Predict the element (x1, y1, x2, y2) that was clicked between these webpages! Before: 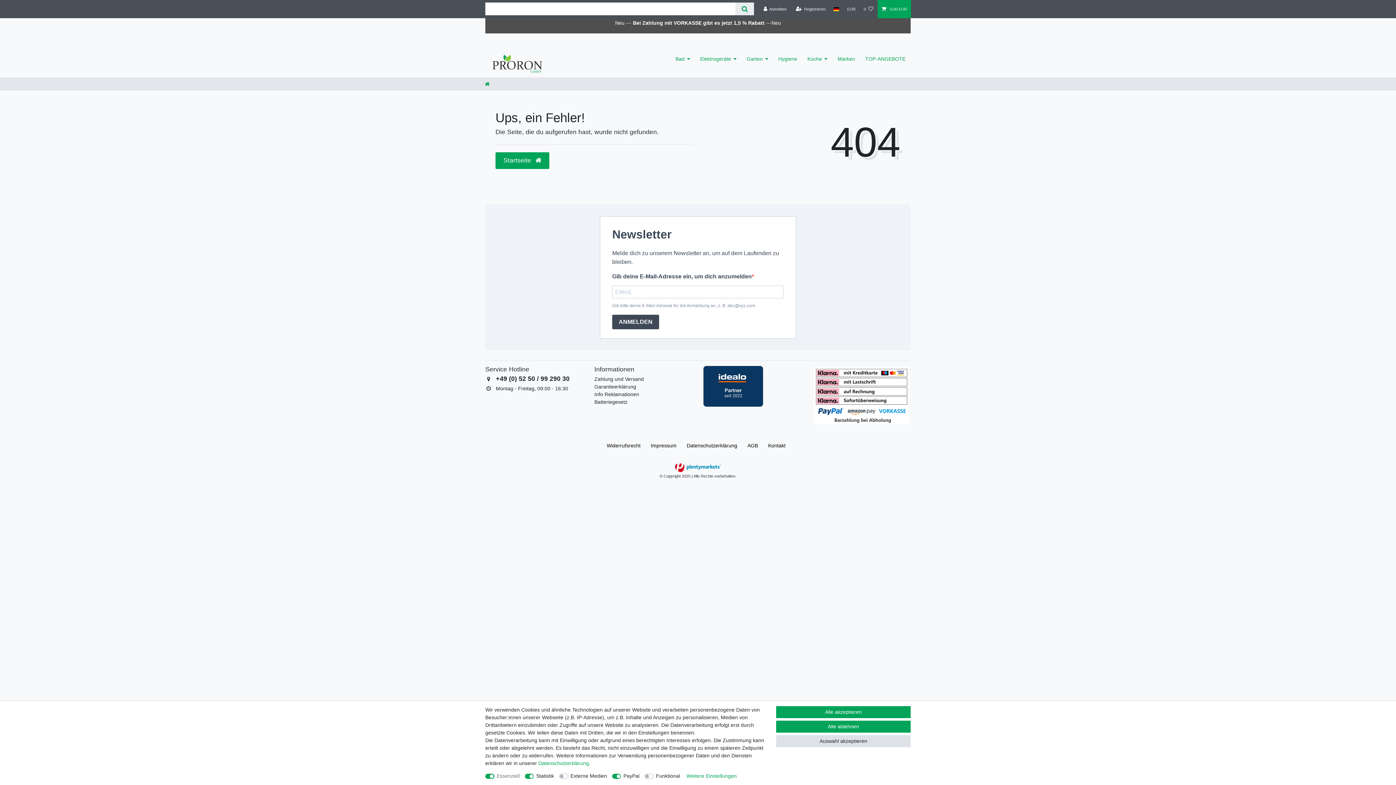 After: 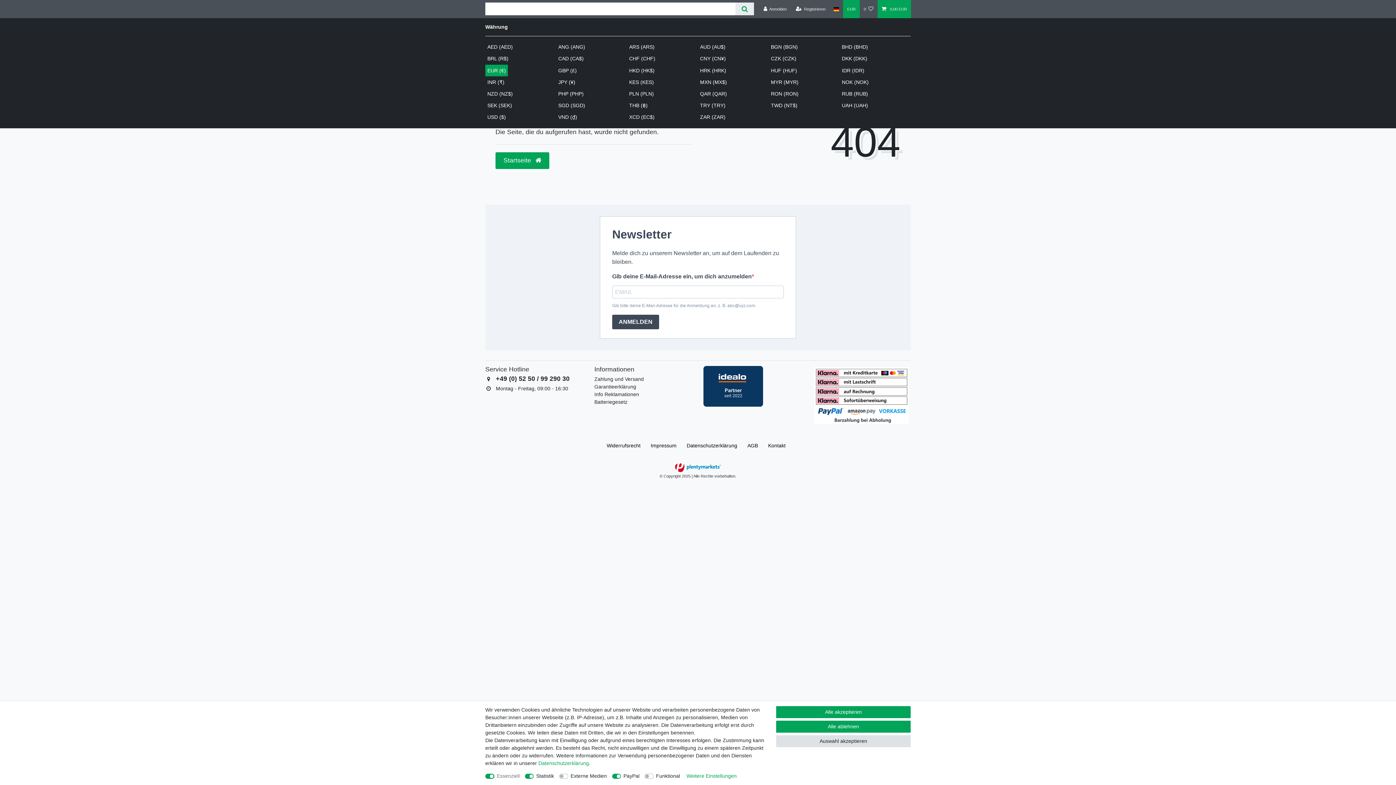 Action: label: Währung bbox: (843, 0, 859, 18)